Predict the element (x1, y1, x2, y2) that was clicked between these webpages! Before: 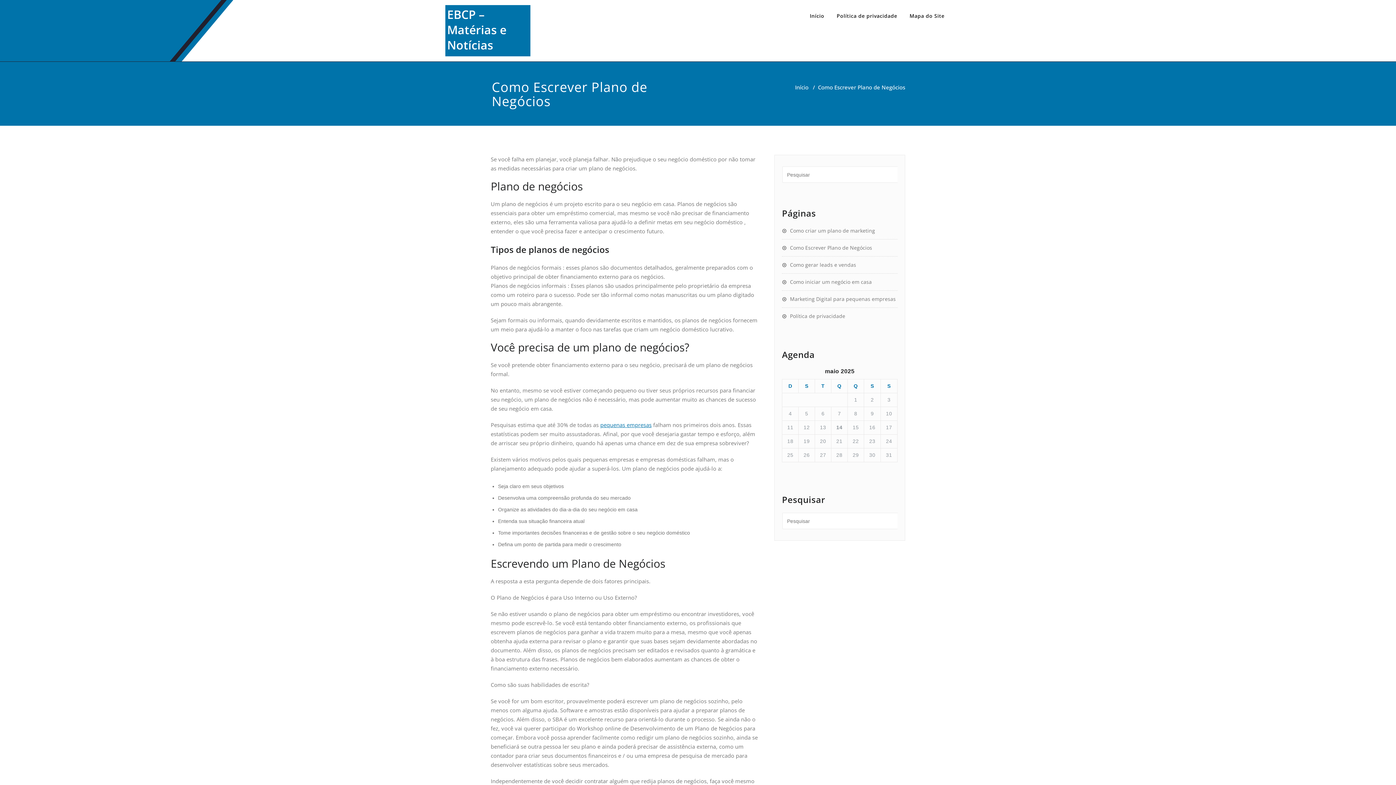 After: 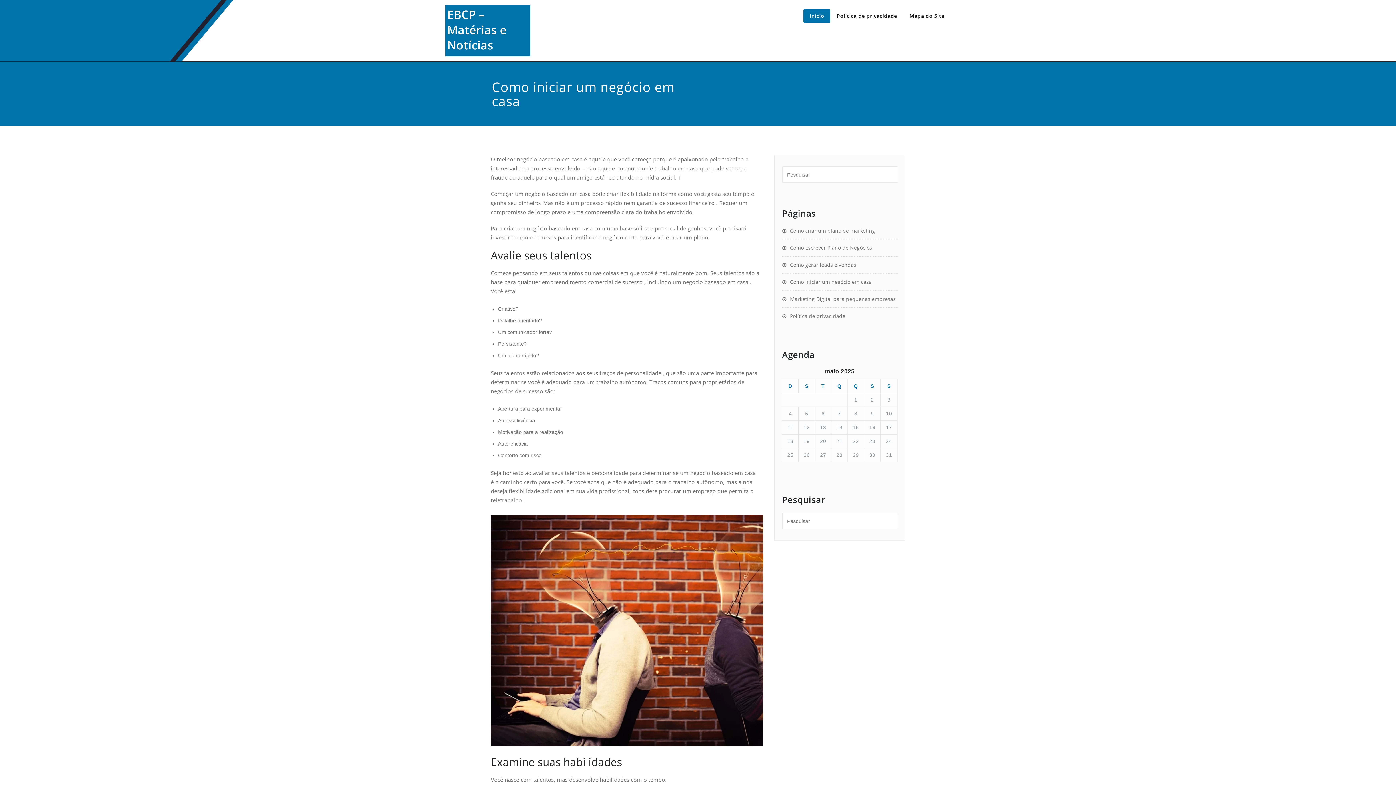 Action: label: Início bbox: (795, 83, 808, 90)